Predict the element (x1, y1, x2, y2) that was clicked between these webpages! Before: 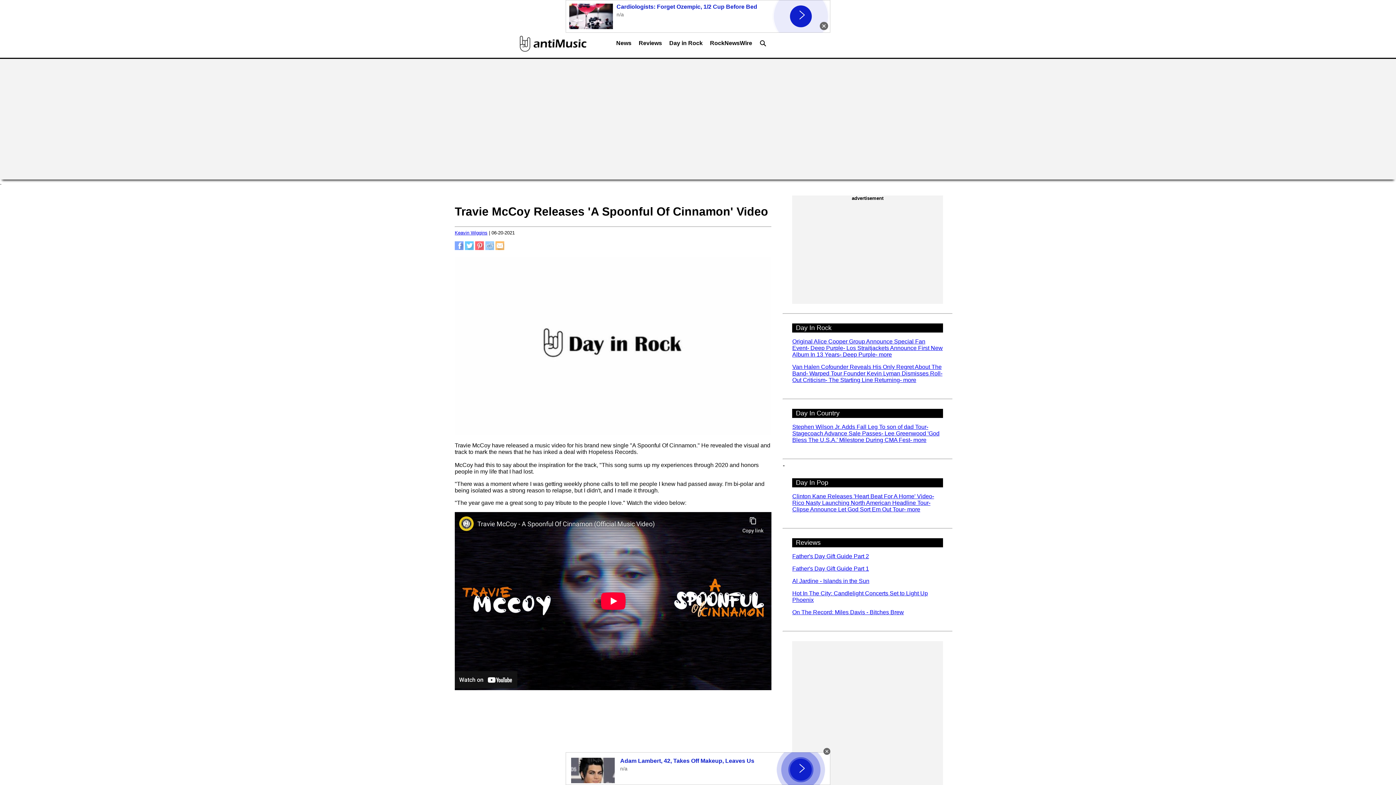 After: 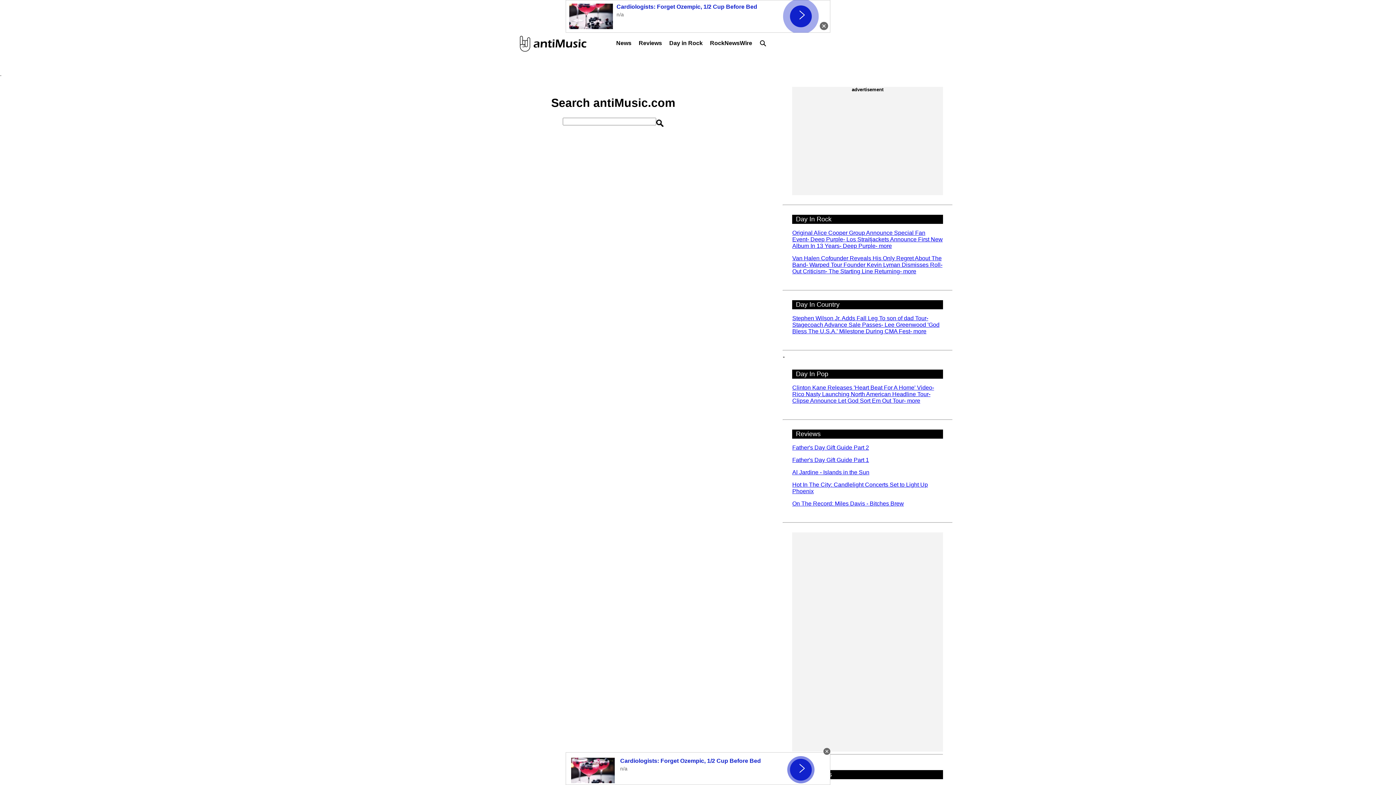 Action: bbox: (756, 36, 774, 54)